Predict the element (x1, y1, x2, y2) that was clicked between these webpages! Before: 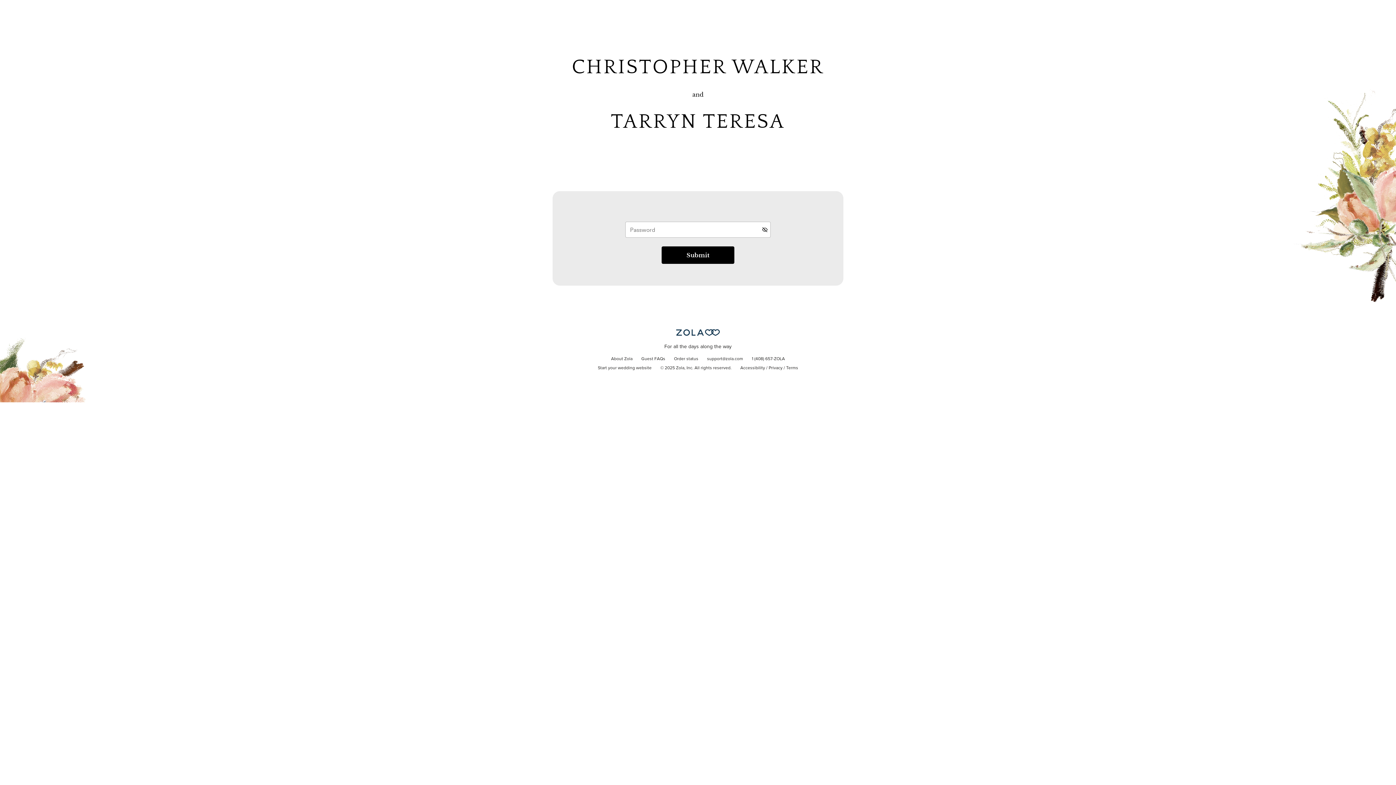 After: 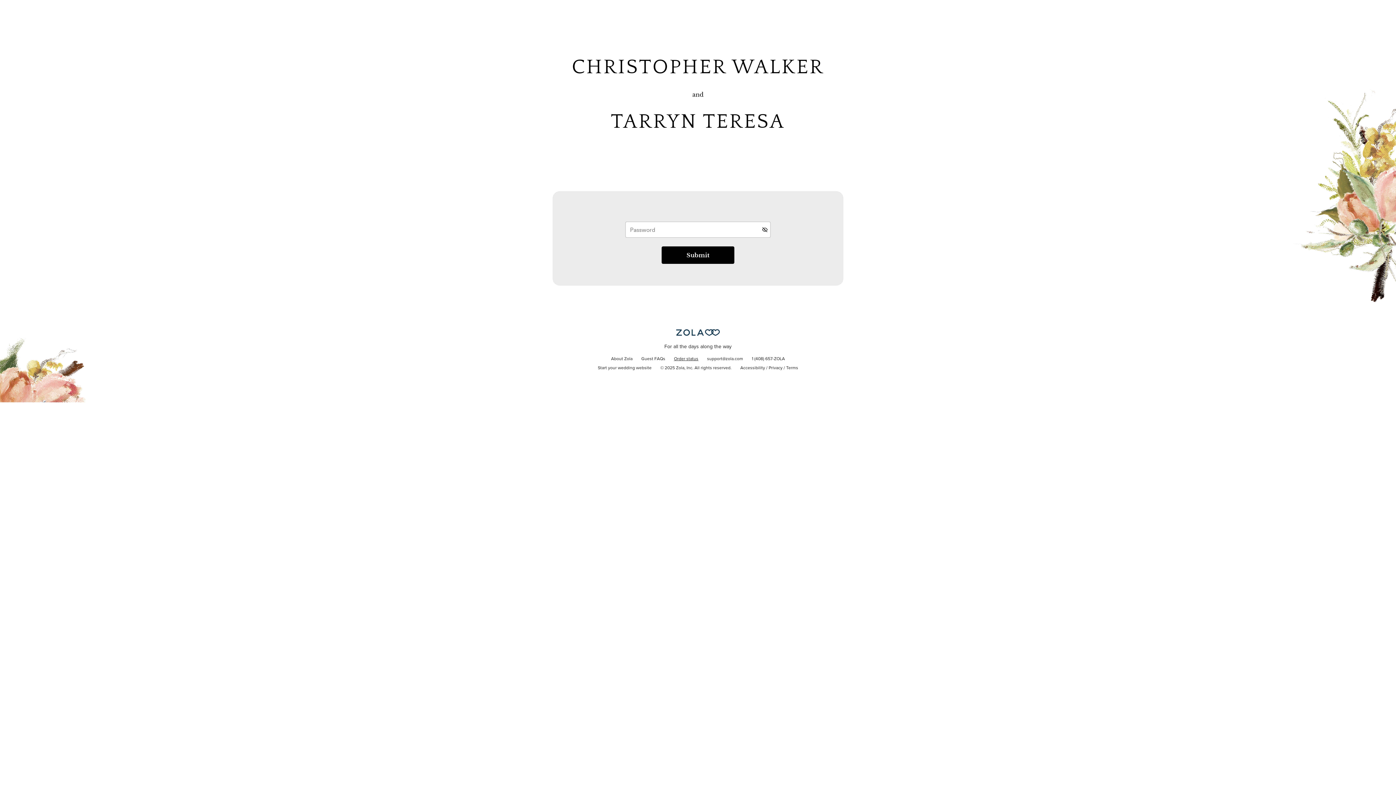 Action: label: Order status bbox: (669, 355, 702, 364)